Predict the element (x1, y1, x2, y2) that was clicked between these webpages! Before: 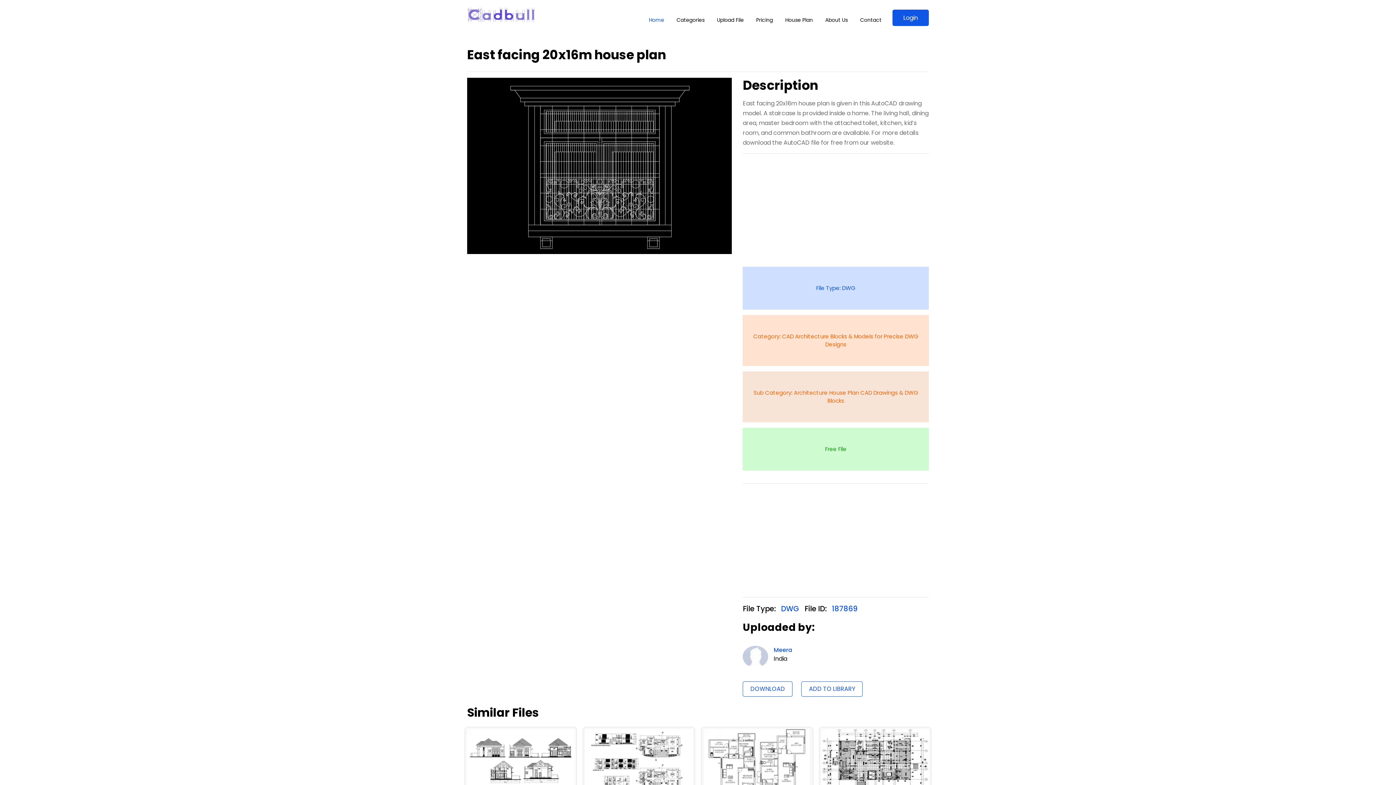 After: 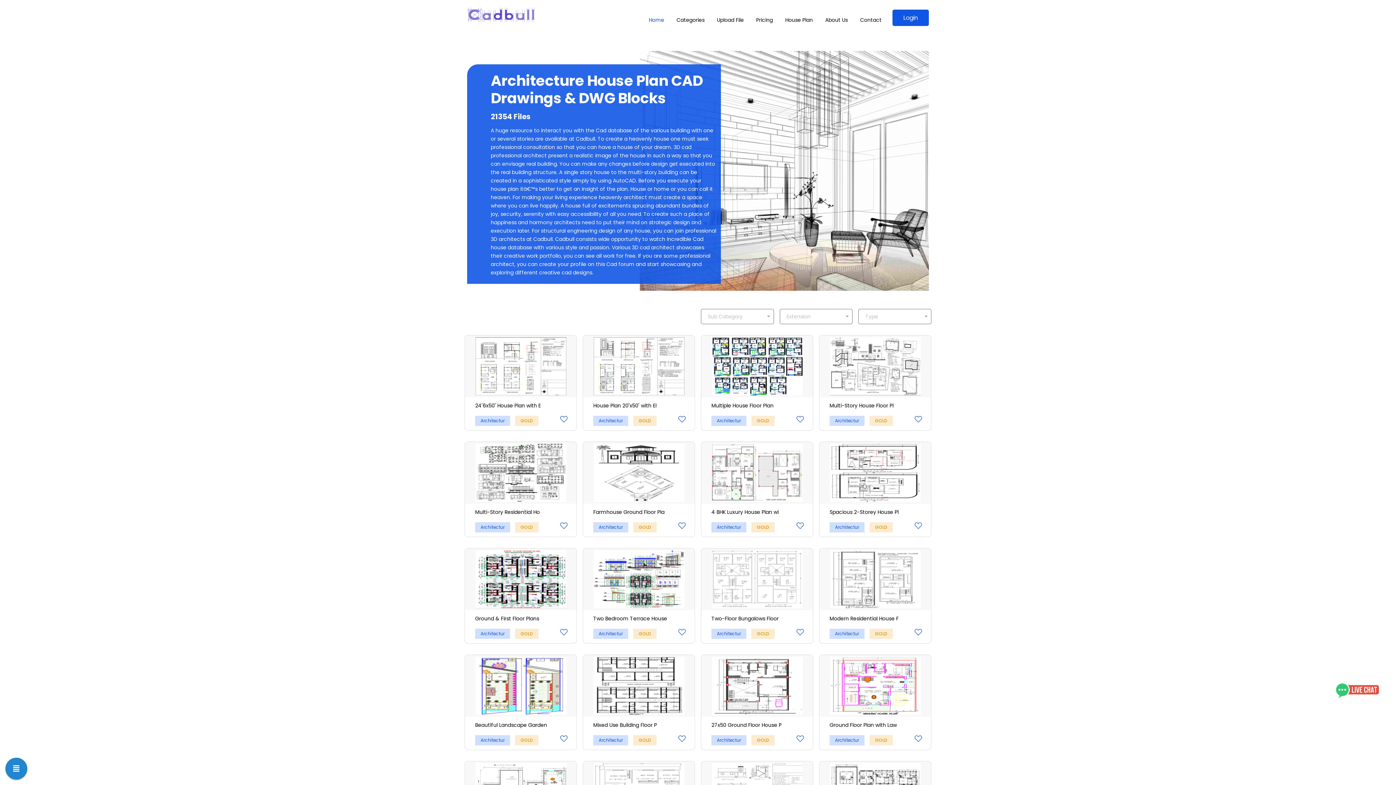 Action: label: Sub Category: Architecture House Plan CAD Drawings & DWG Blocks bbox: (743, 371, 929, 422)